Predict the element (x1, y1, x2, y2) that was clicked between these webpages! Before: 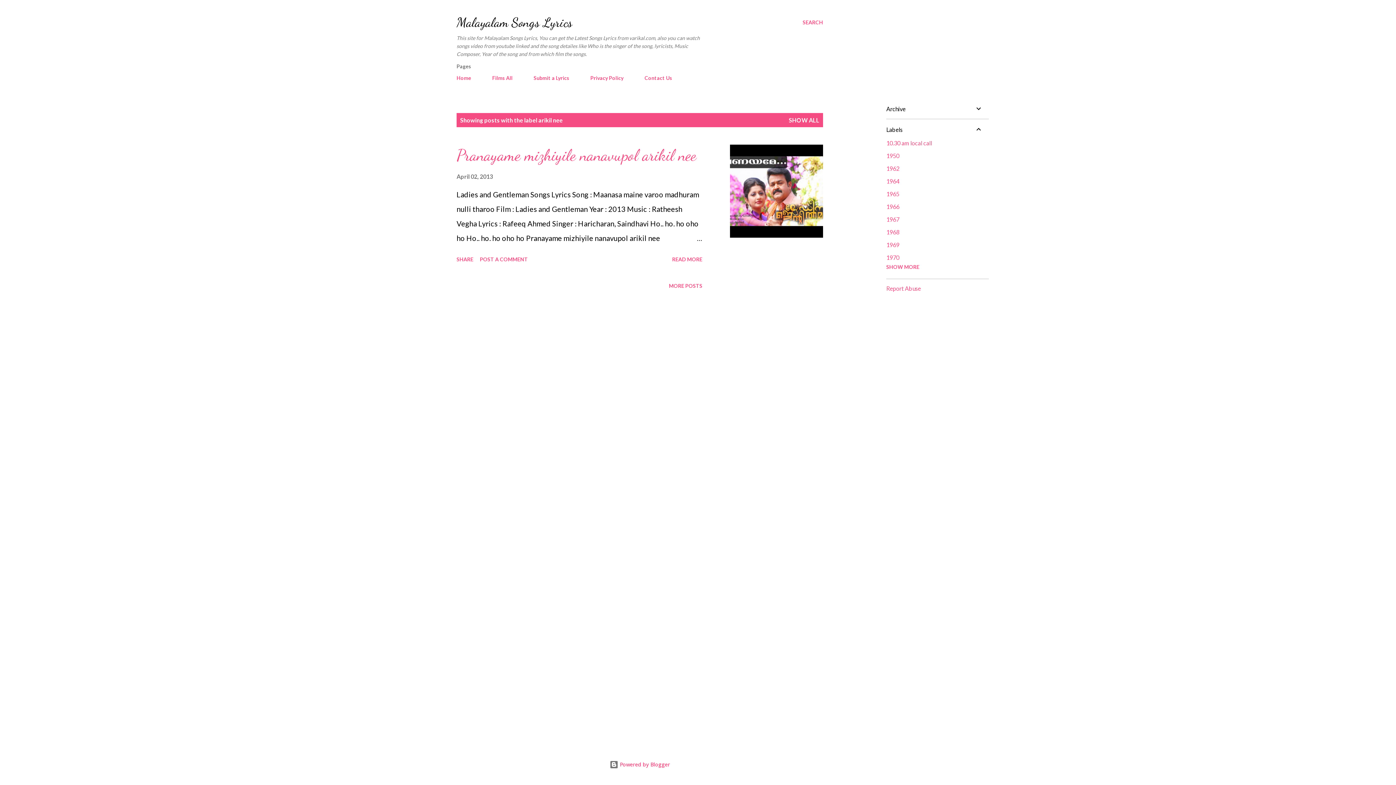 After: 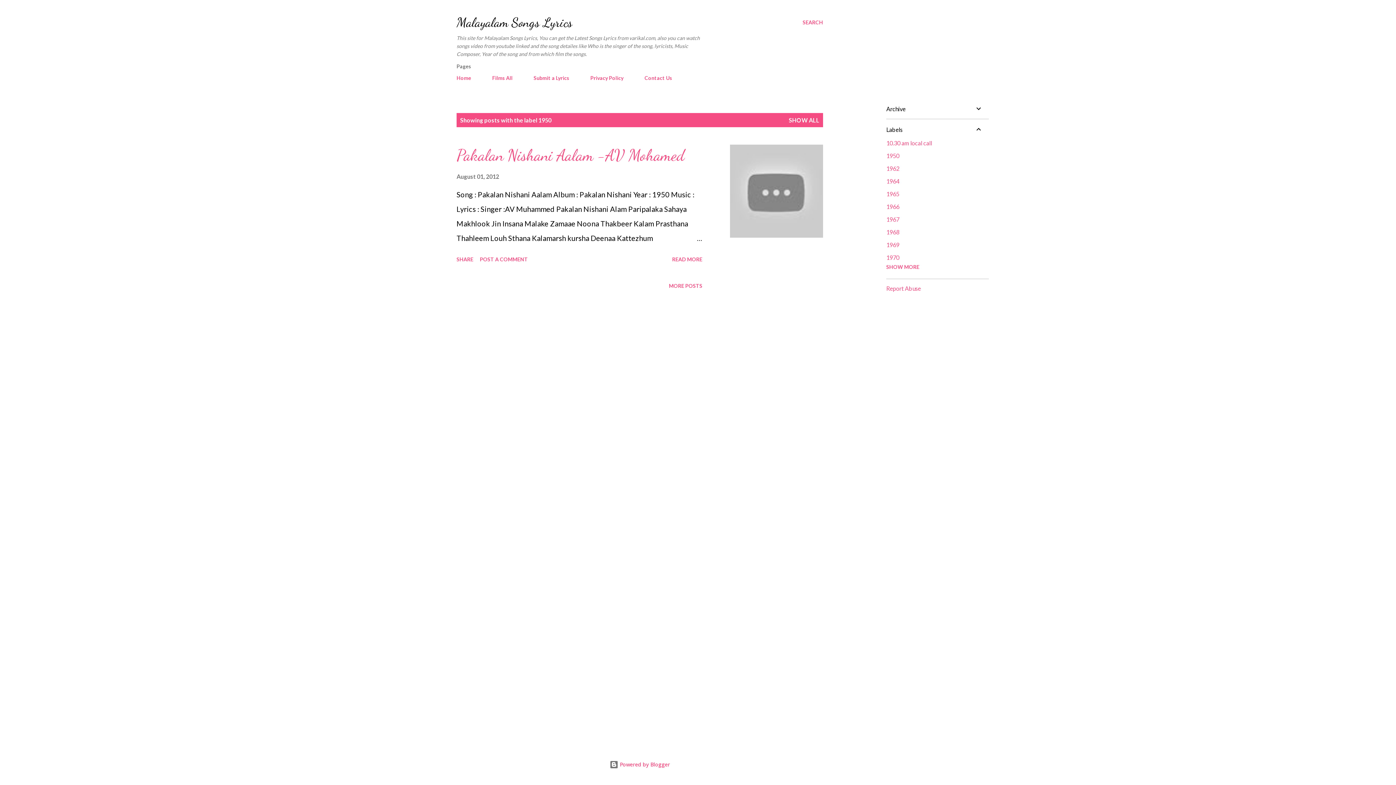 Action: label: 1950 bbox: (886, 152, 983, 159)